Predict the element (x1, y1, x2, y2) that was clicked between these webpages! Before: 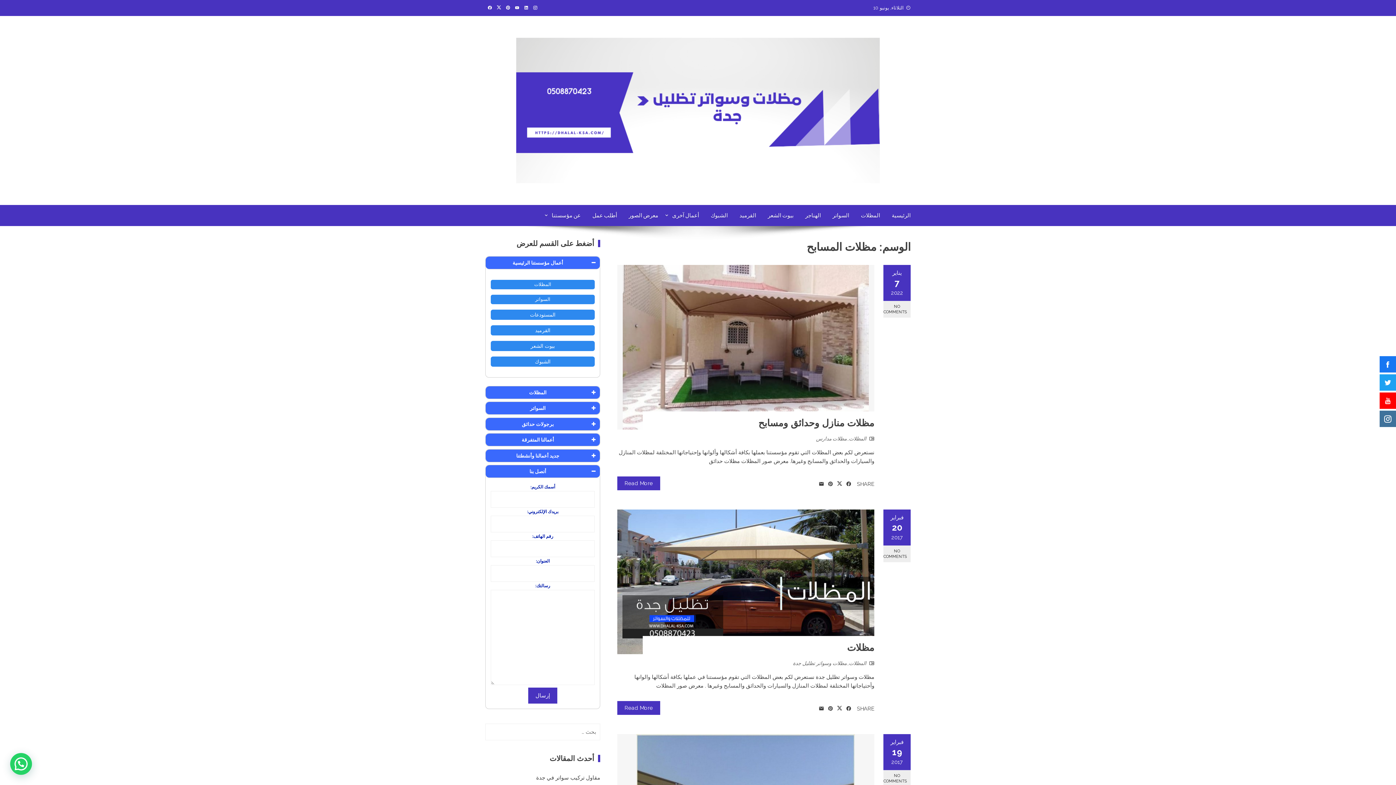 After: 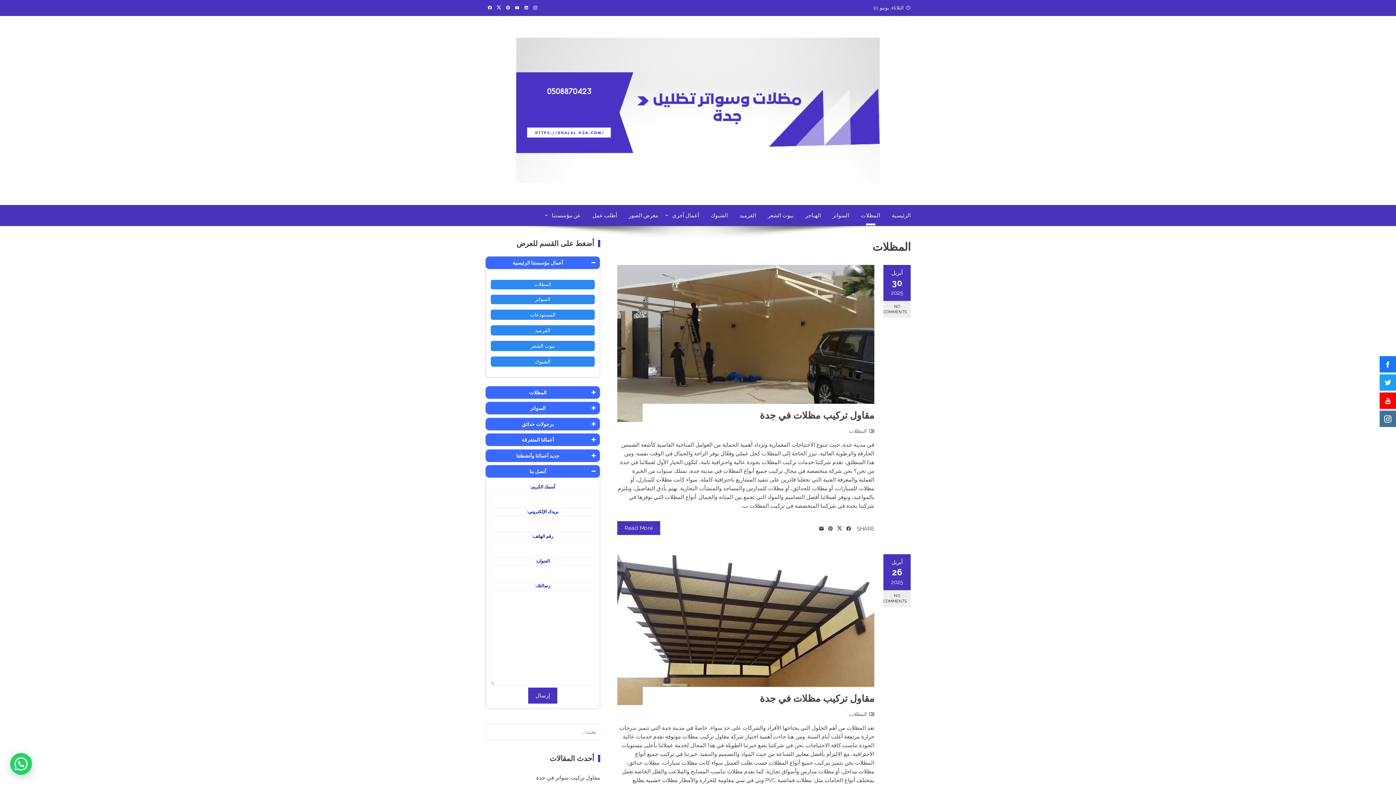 Action: label: المظلات bbox: (849, 660, 866, 666)